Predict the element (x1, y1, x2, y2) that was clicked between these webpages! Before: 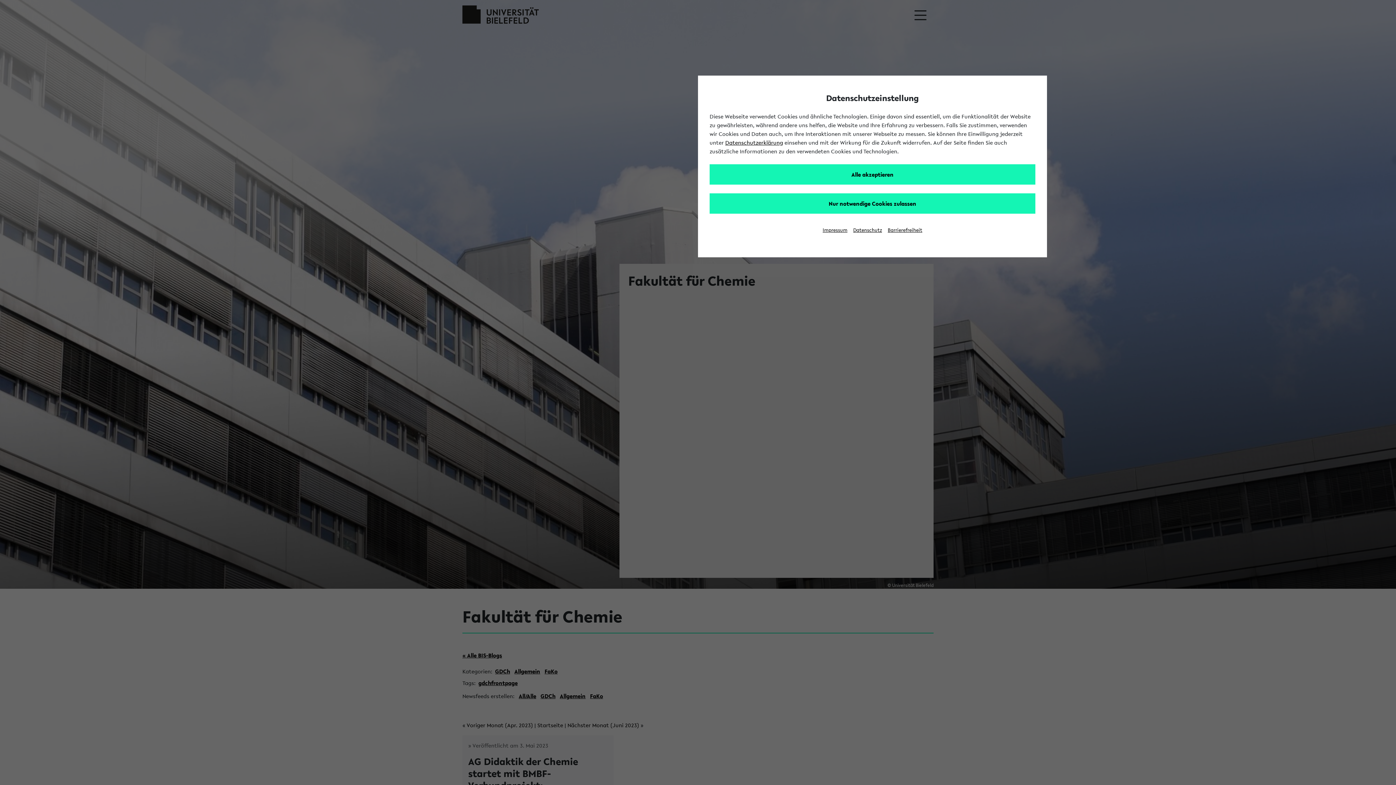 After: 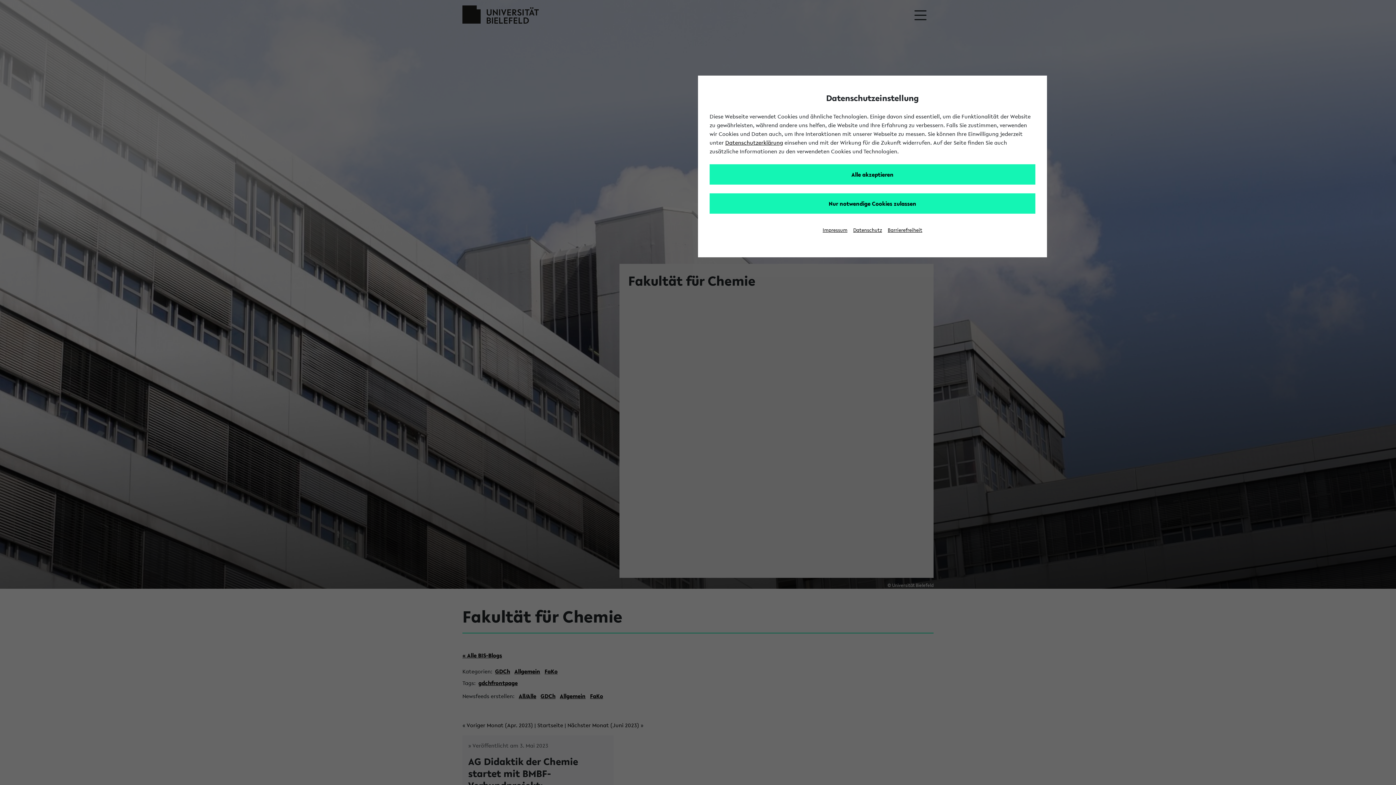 Action: label: Datenschutz bbox: (853, 226, 882, 233)